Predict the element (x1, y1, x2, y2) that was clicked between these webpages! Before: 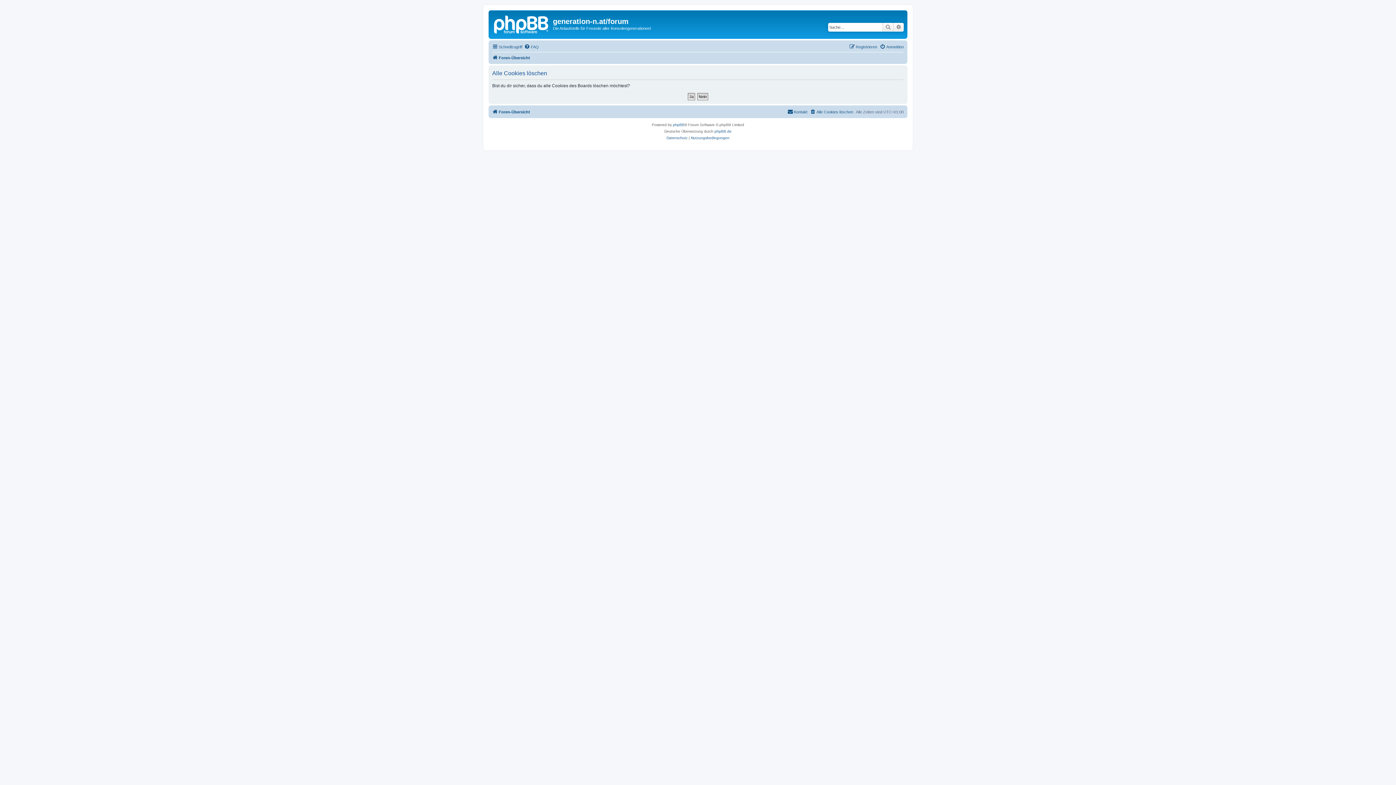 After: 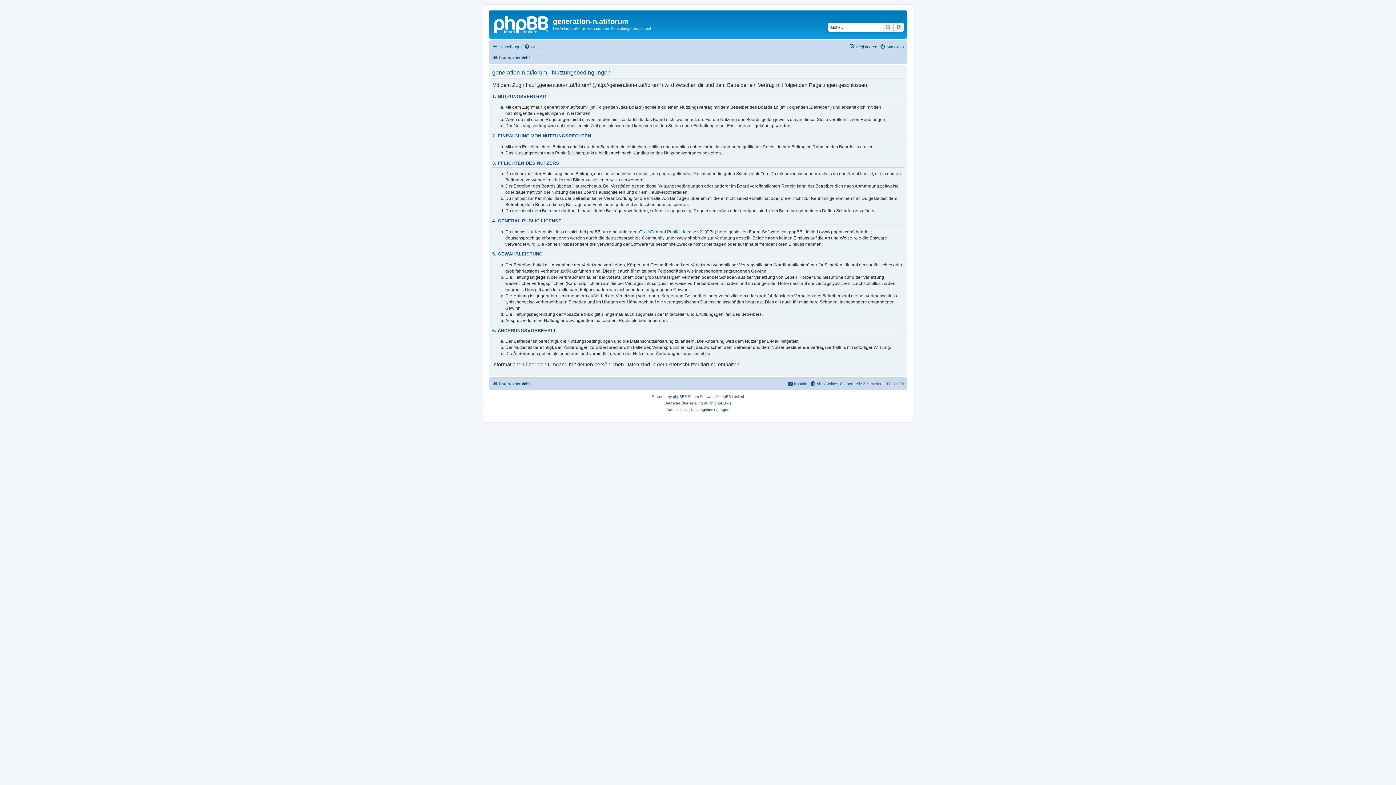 Action: label: Nutzungsbedingungen bbox: (691, 134, 729, 141)